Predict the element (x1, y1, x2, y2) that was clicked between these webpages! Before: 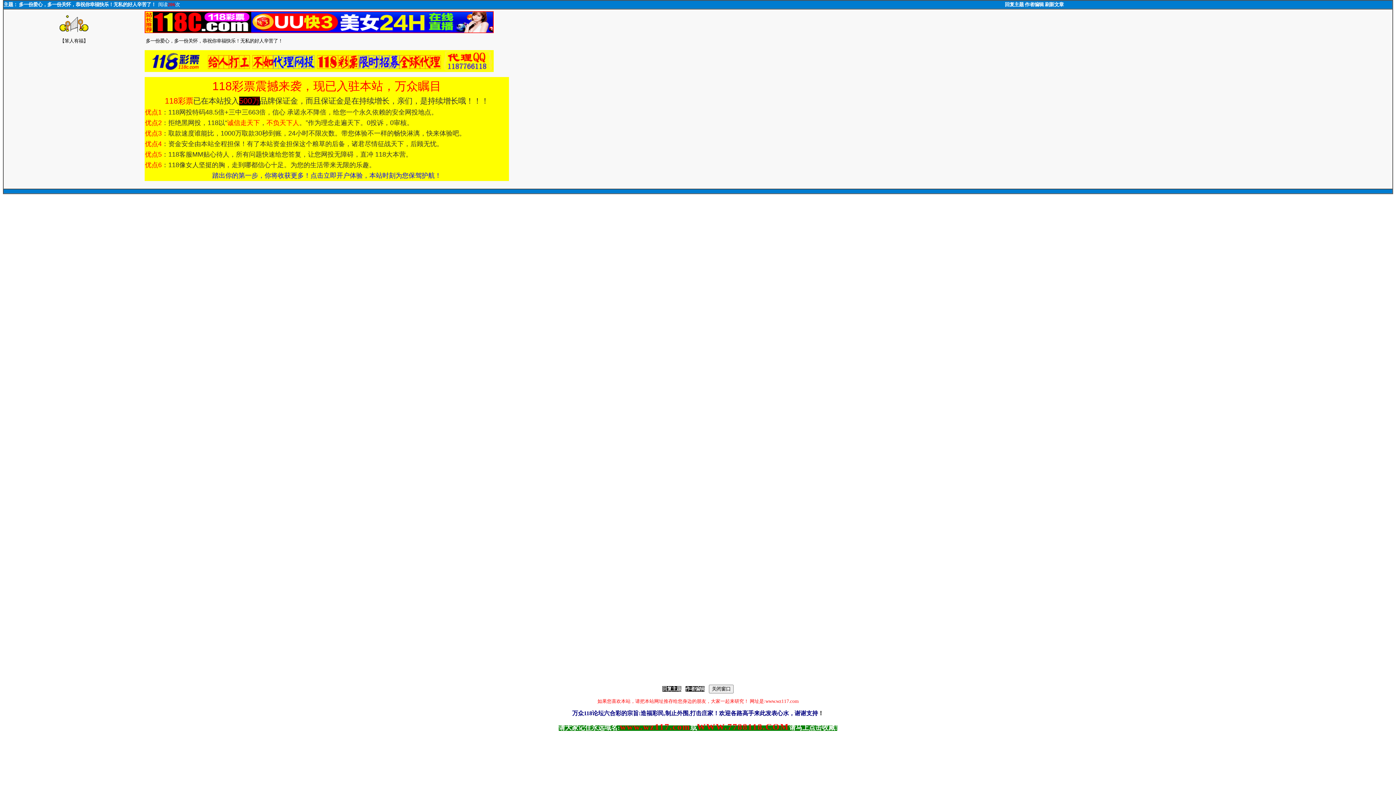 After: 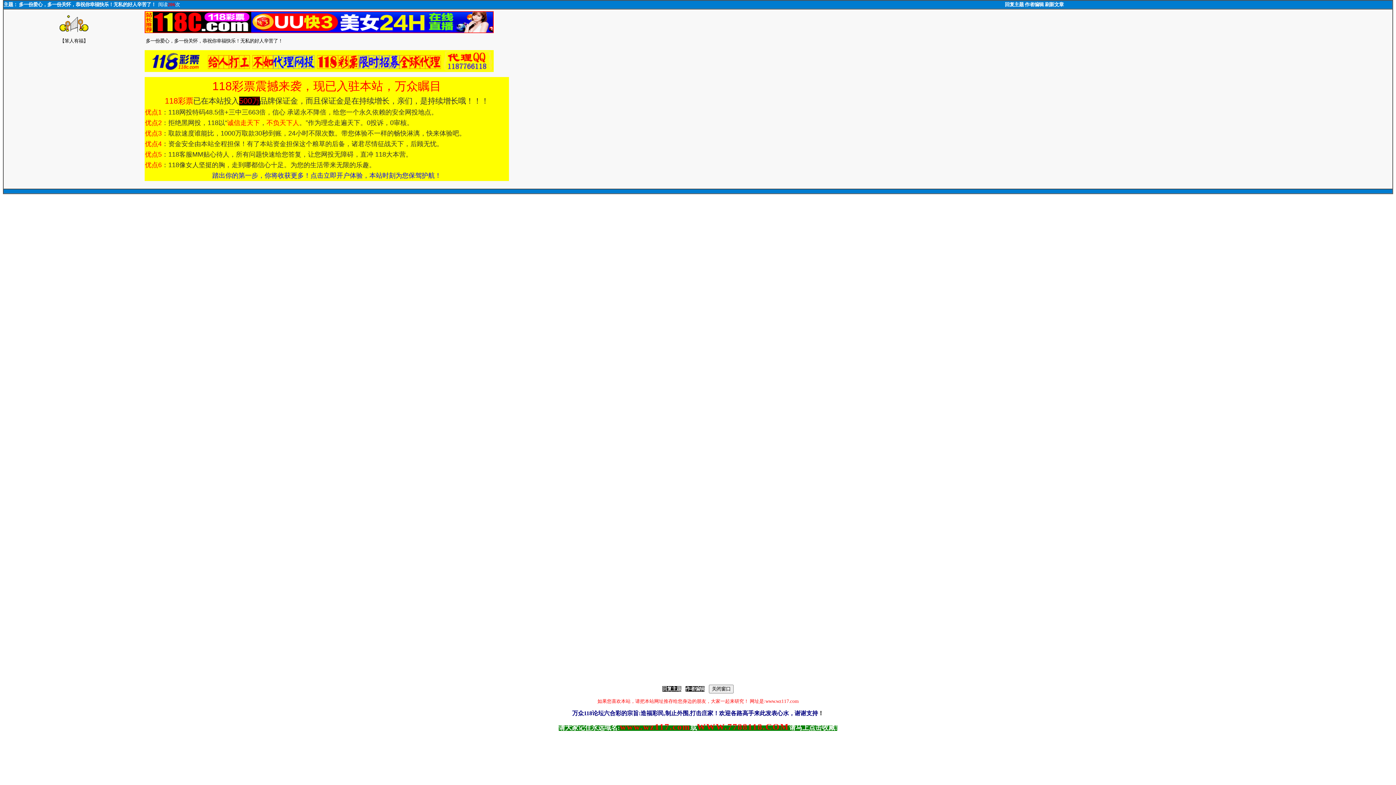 Action: label: www.wz117.com bbox: (765, 699, 798, 704)